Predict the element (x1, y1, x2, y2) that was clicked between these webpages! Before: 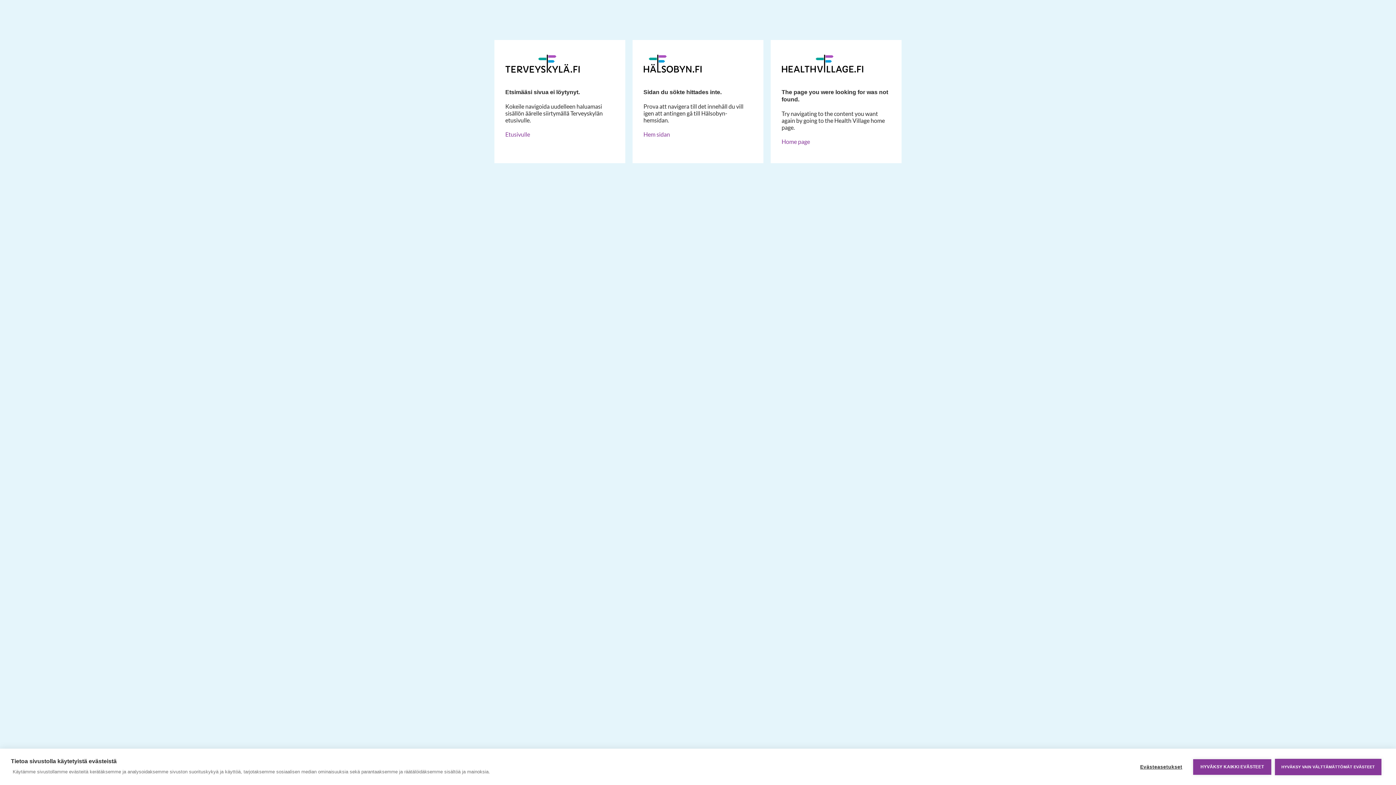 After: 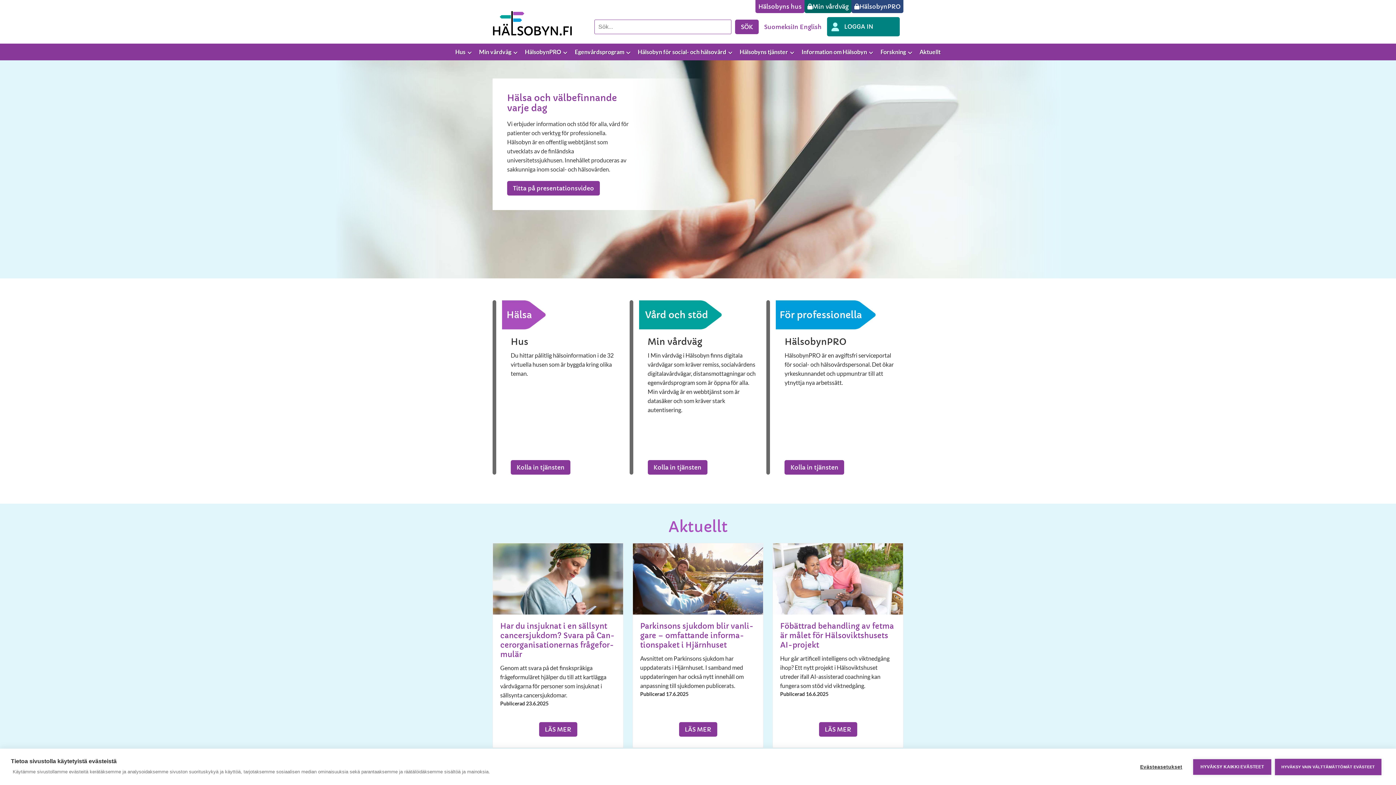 Action: bbox: (643, 130, 670, 137) label: Hem sidan